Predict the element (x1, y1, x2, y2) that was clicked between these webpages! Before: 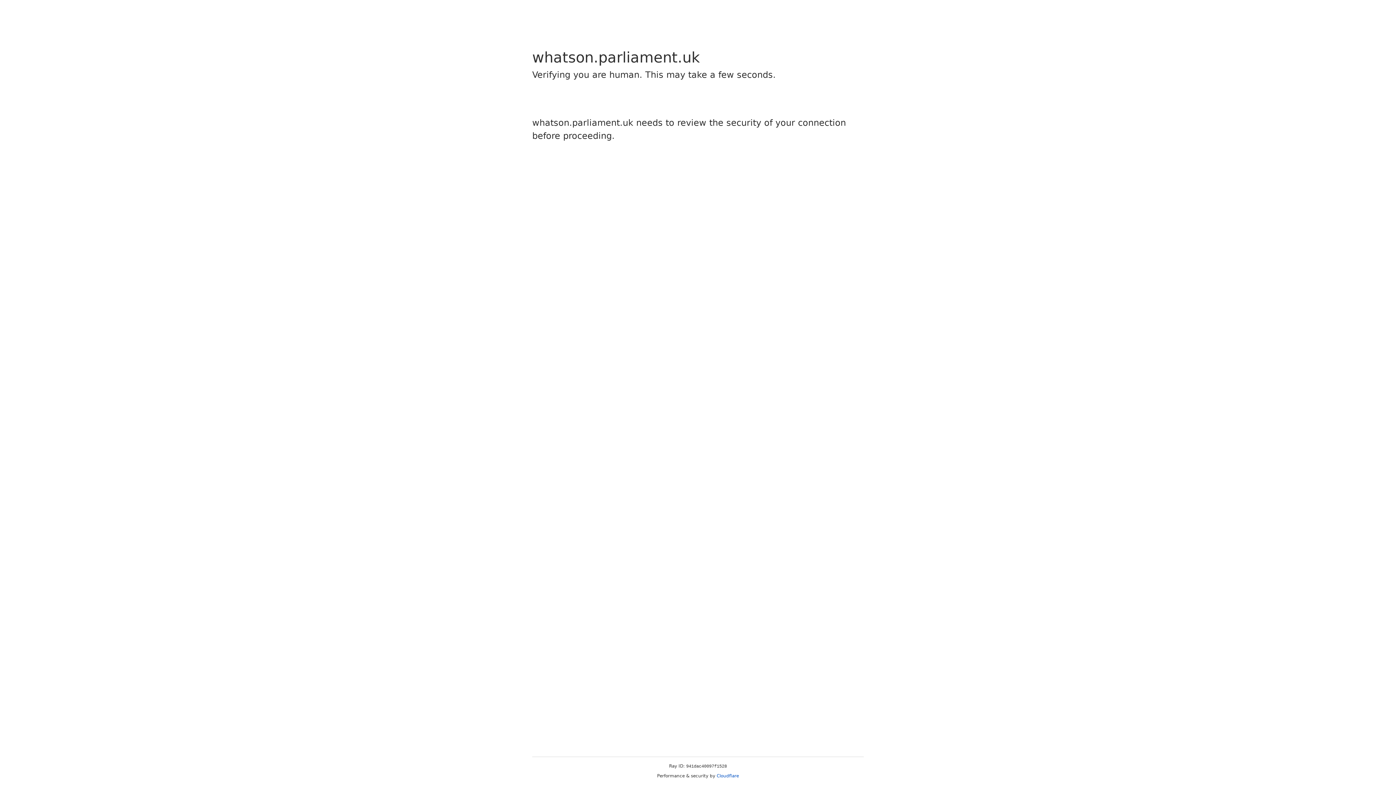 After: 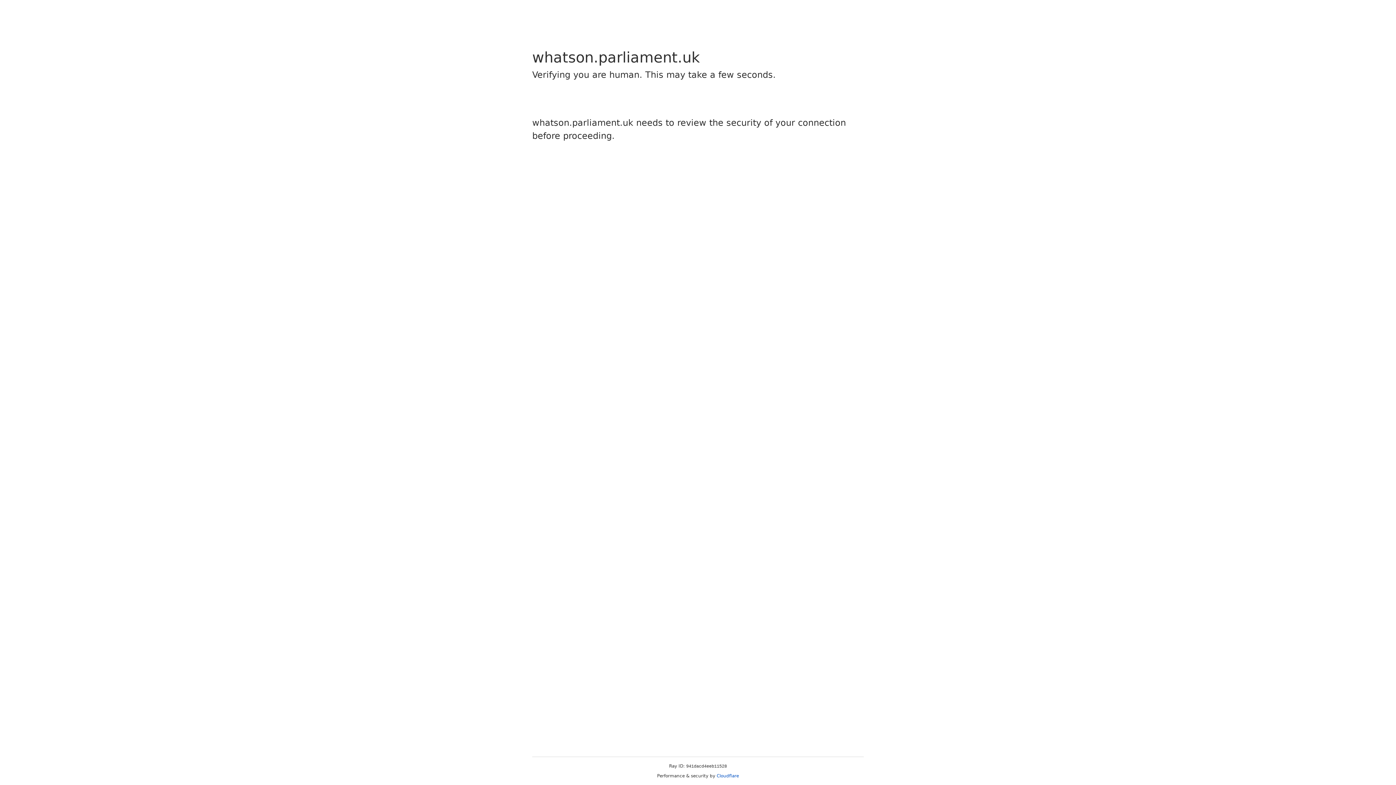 Action: bbox: (716, 773, 739, 778) label: Cloudflare